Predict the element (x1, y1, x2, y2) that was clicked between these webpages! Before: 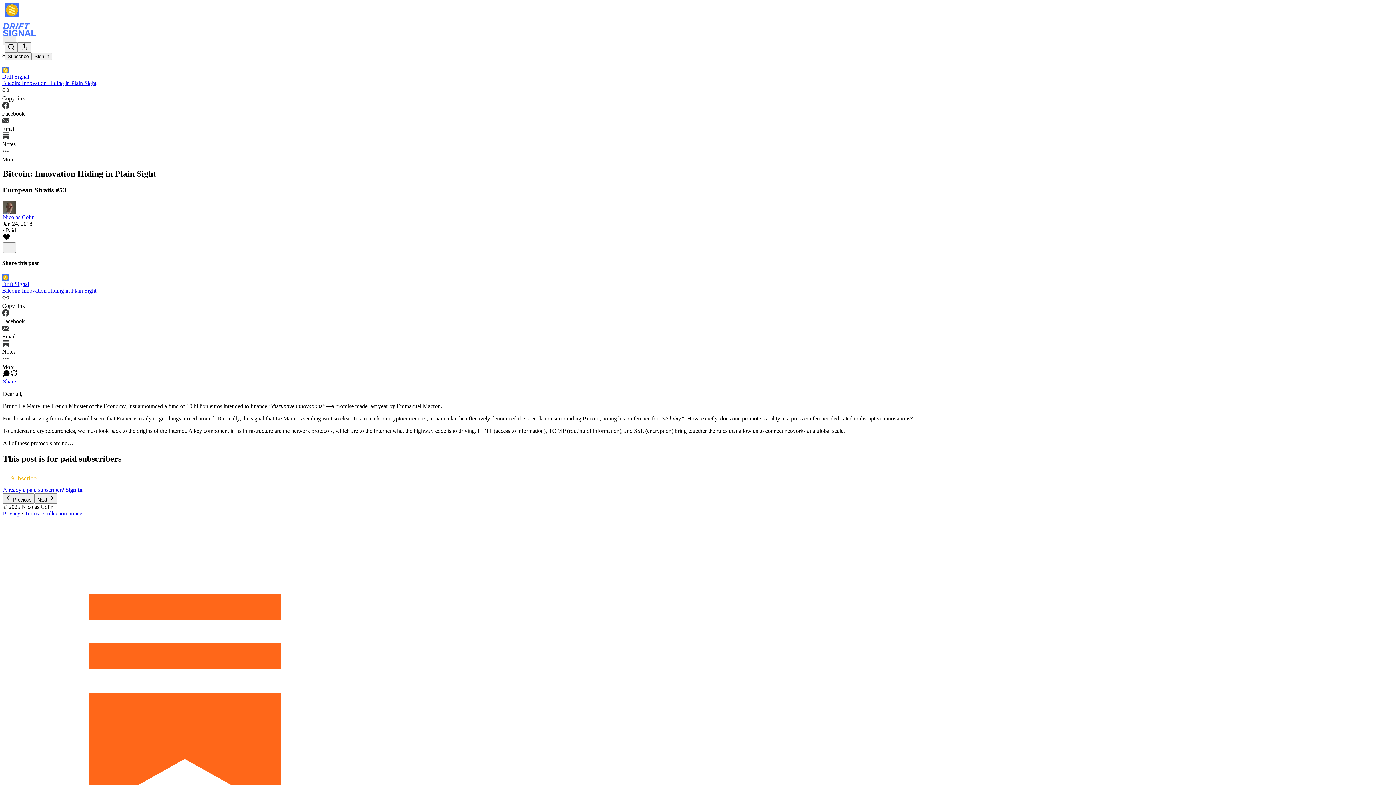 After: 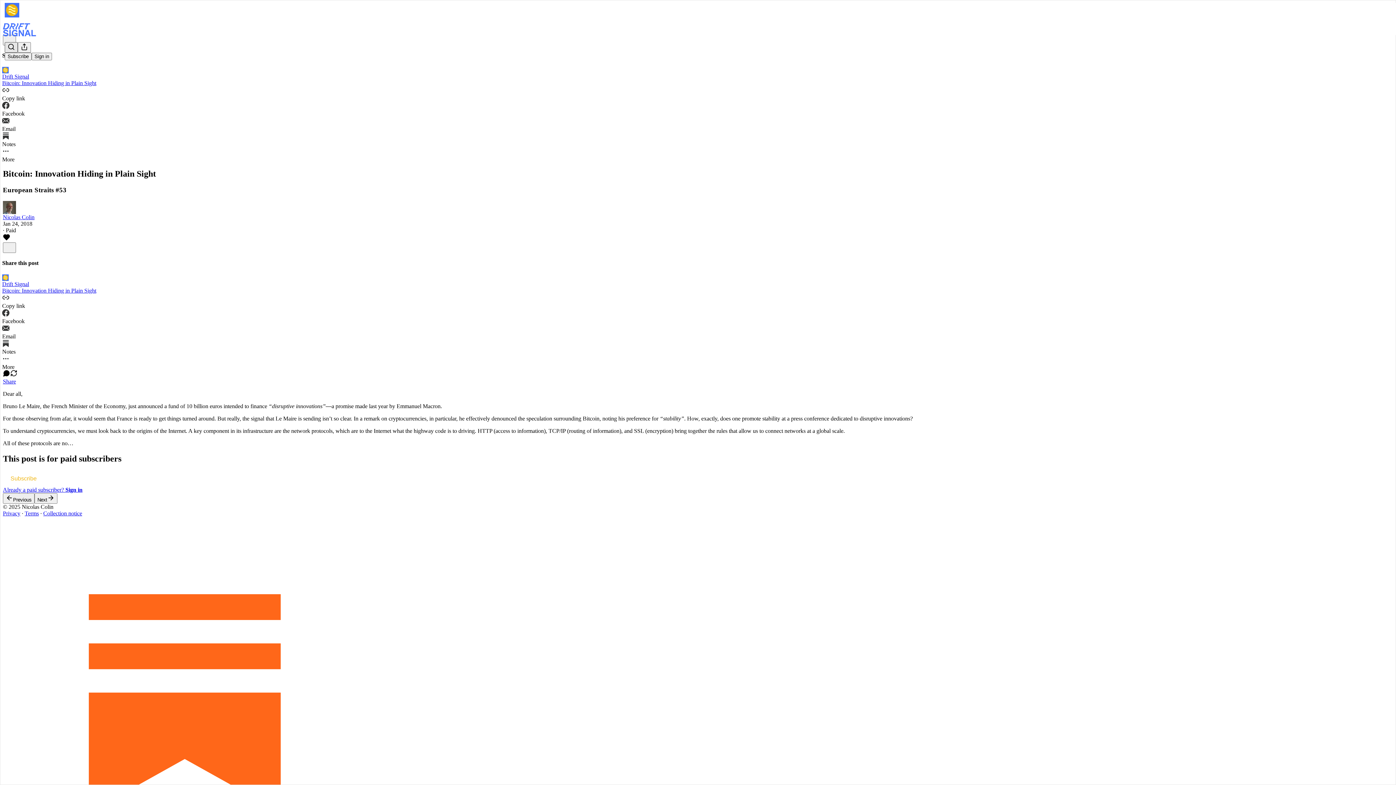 Action: bbox: (4, 42, 17, 52) label: Search